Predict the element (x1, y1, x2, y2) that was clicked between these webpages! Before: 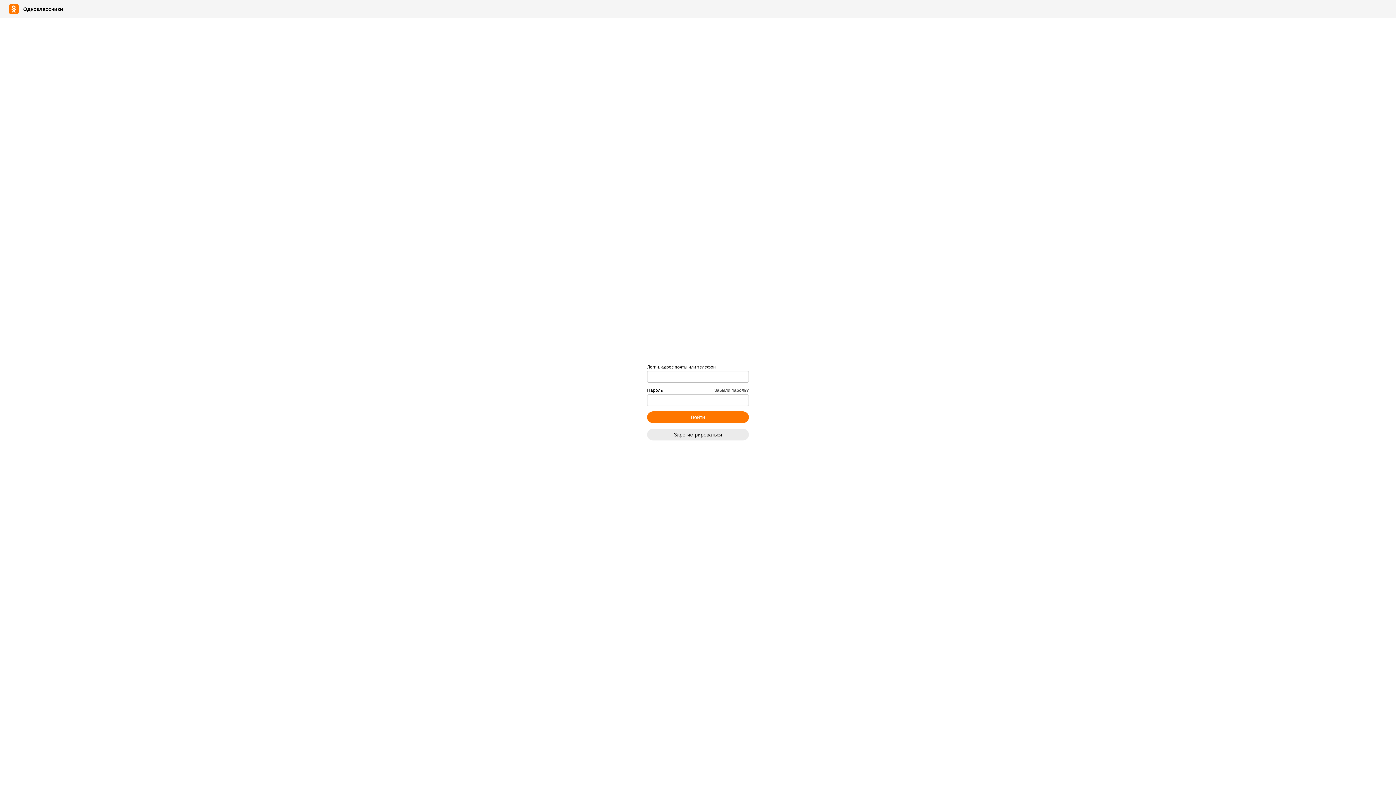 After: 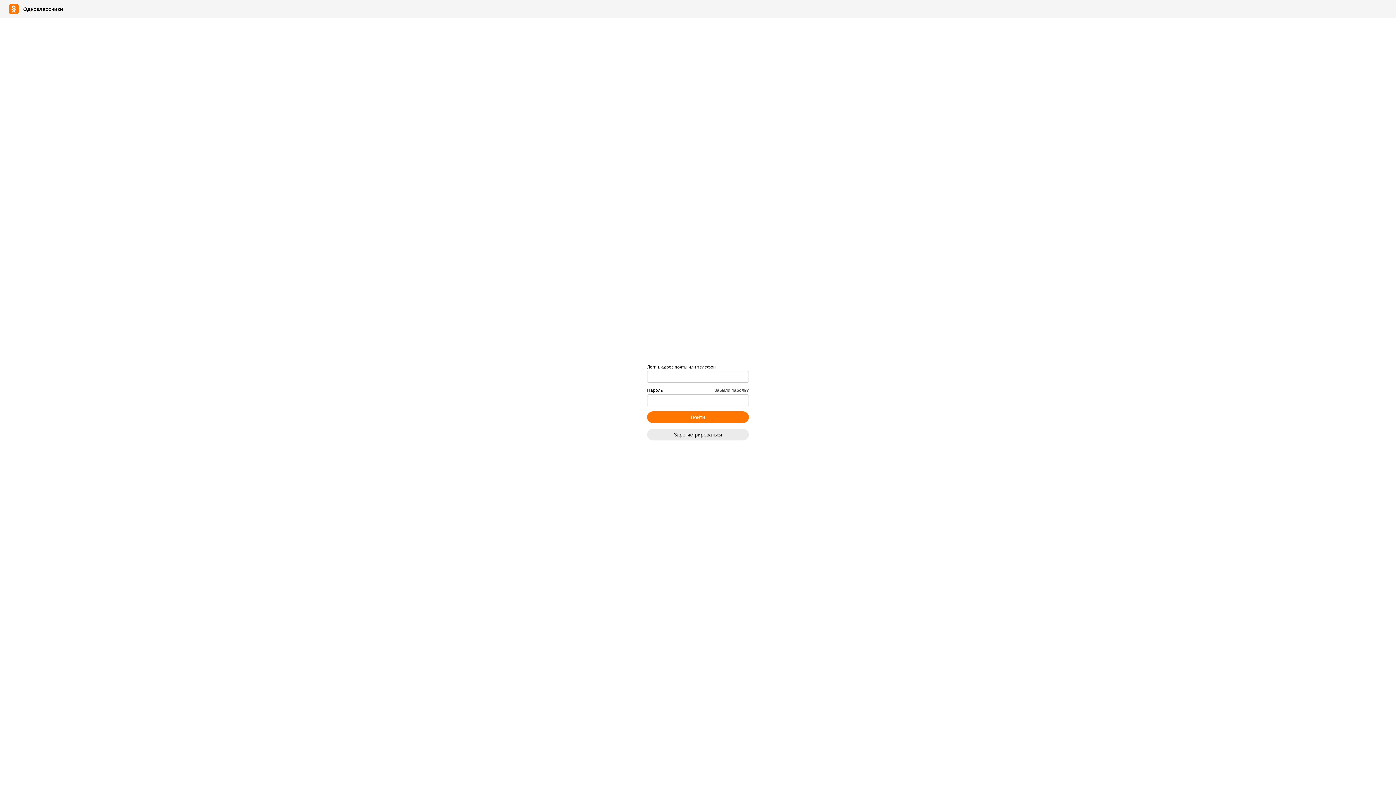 Action: label: Забыли пароль? bbox: (714, 388, 749, 392)